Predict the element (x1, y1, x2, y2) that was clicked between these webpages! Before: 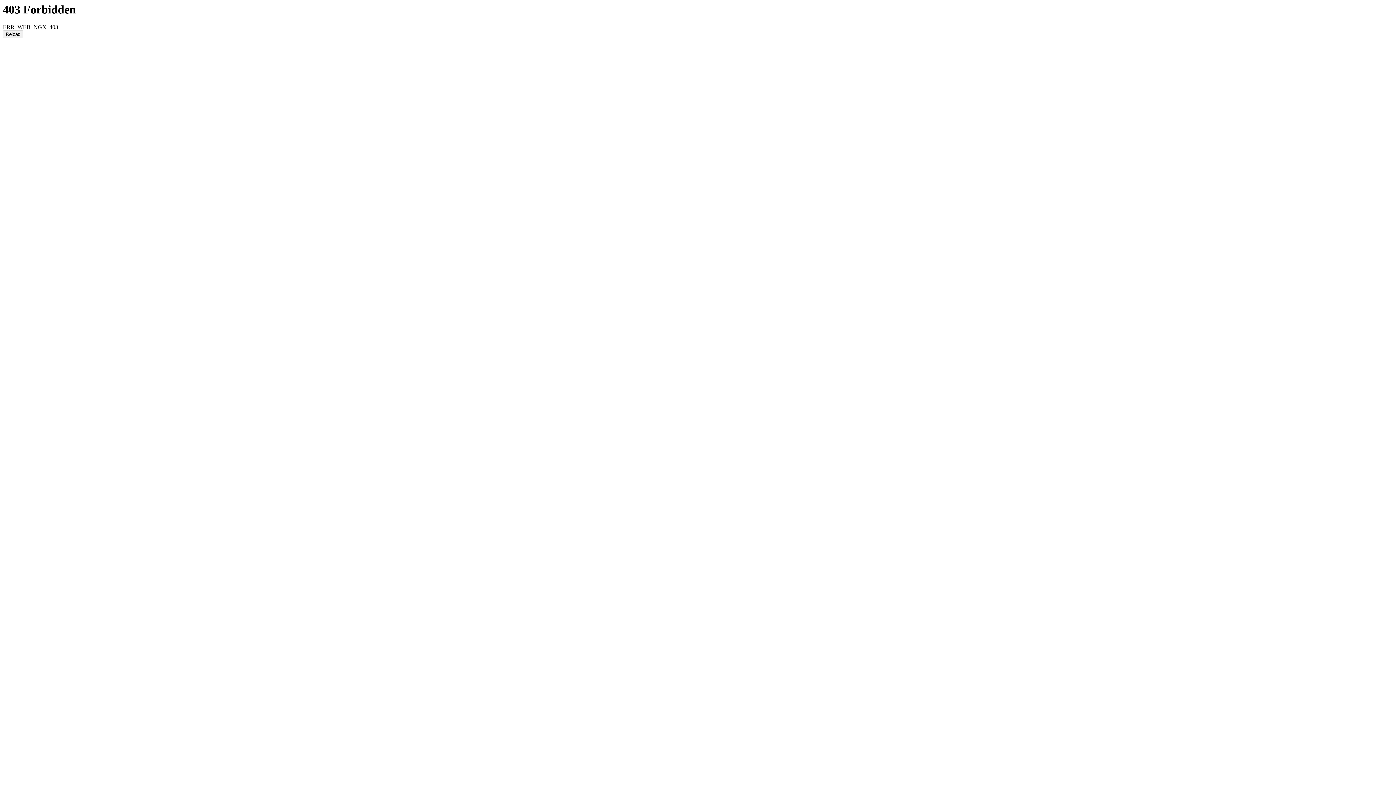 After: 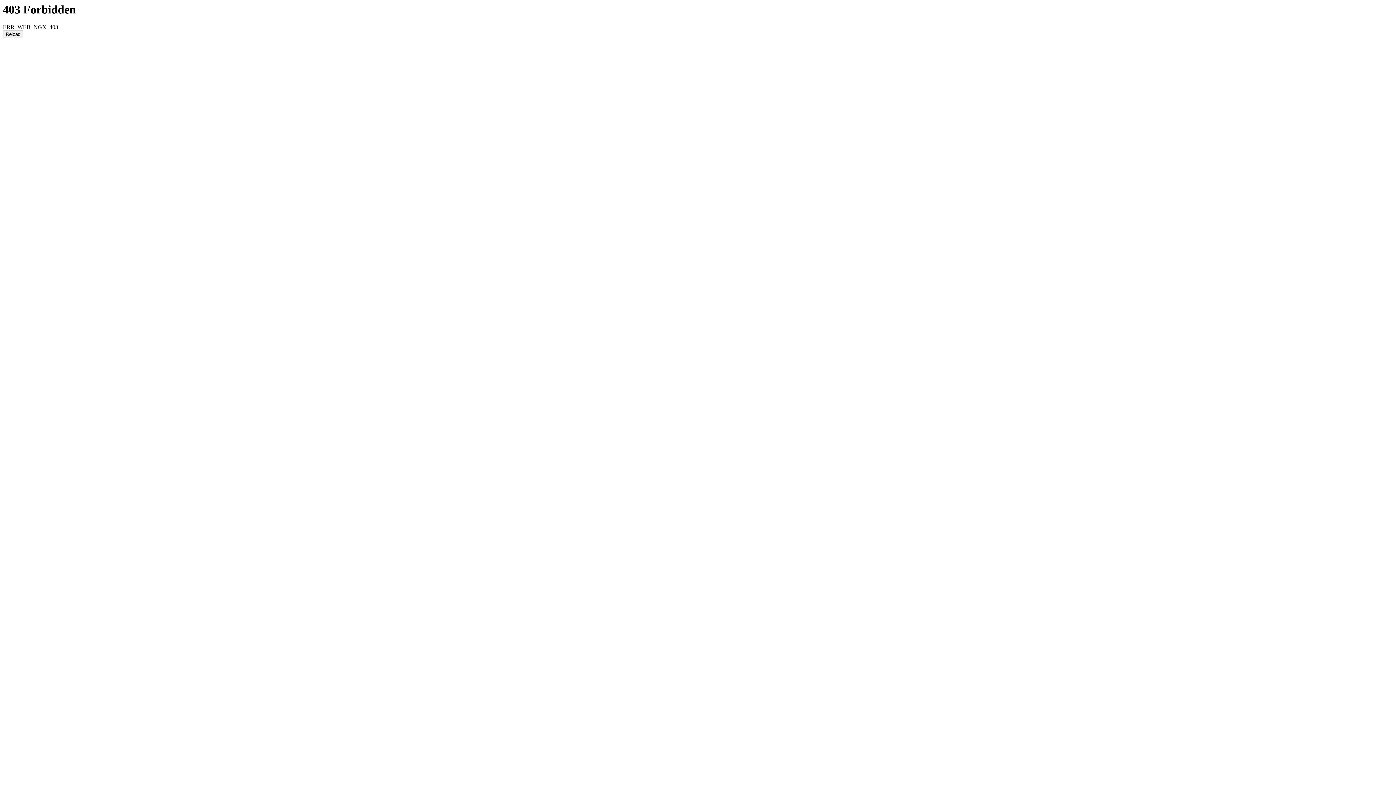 Action: bbox: (2, 30, 23, 38) label: Reload